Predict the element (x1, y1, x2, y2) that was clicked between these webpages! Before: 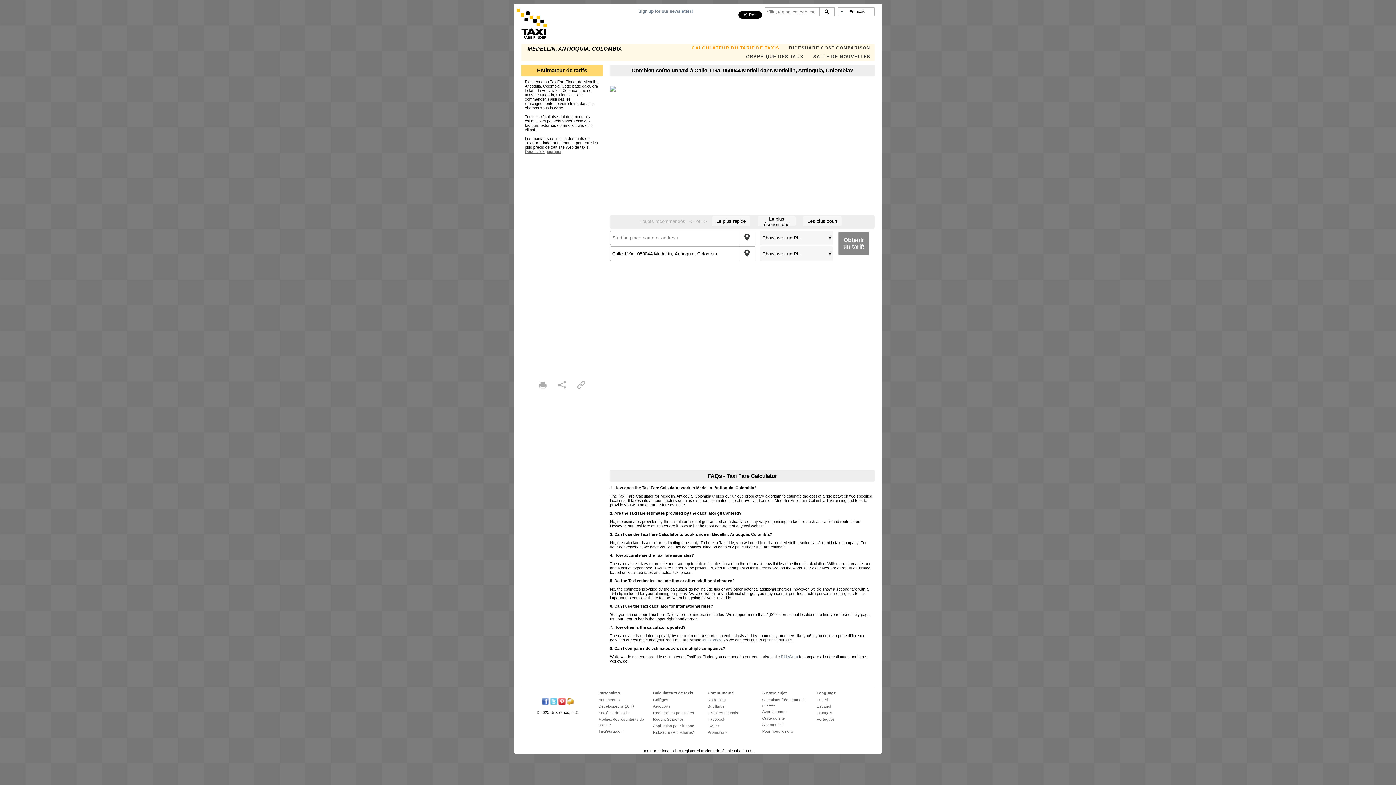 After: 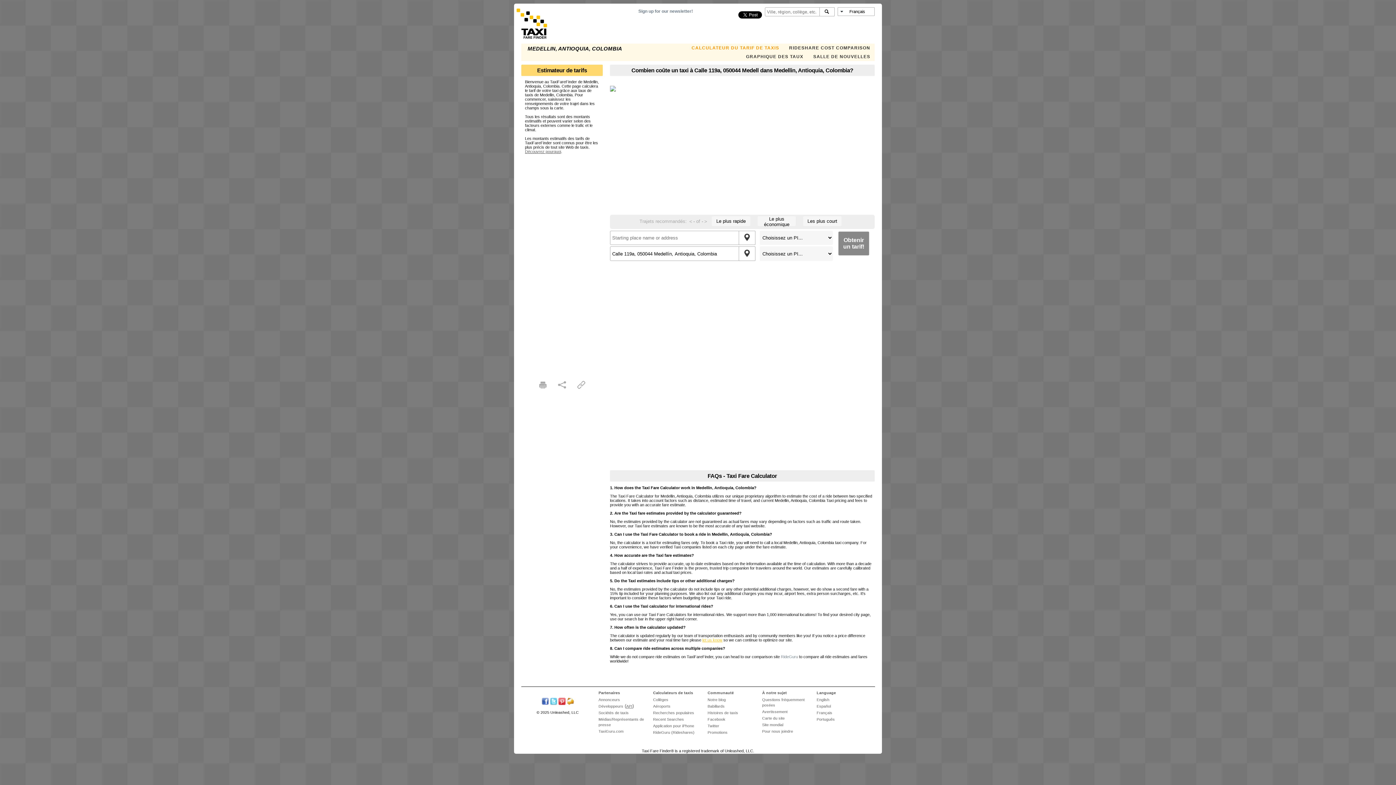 Action: label: let us know bbox: (702, 638, 722, 642)